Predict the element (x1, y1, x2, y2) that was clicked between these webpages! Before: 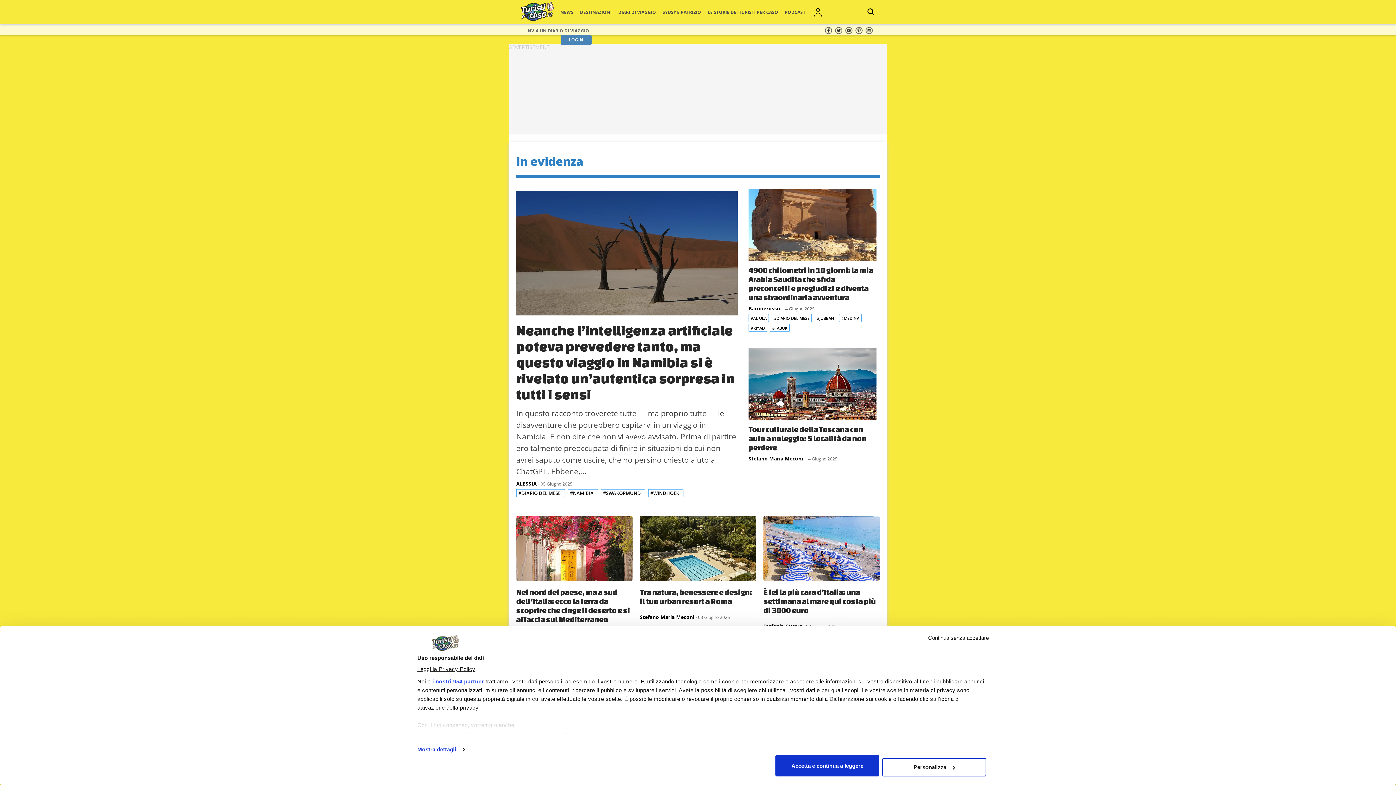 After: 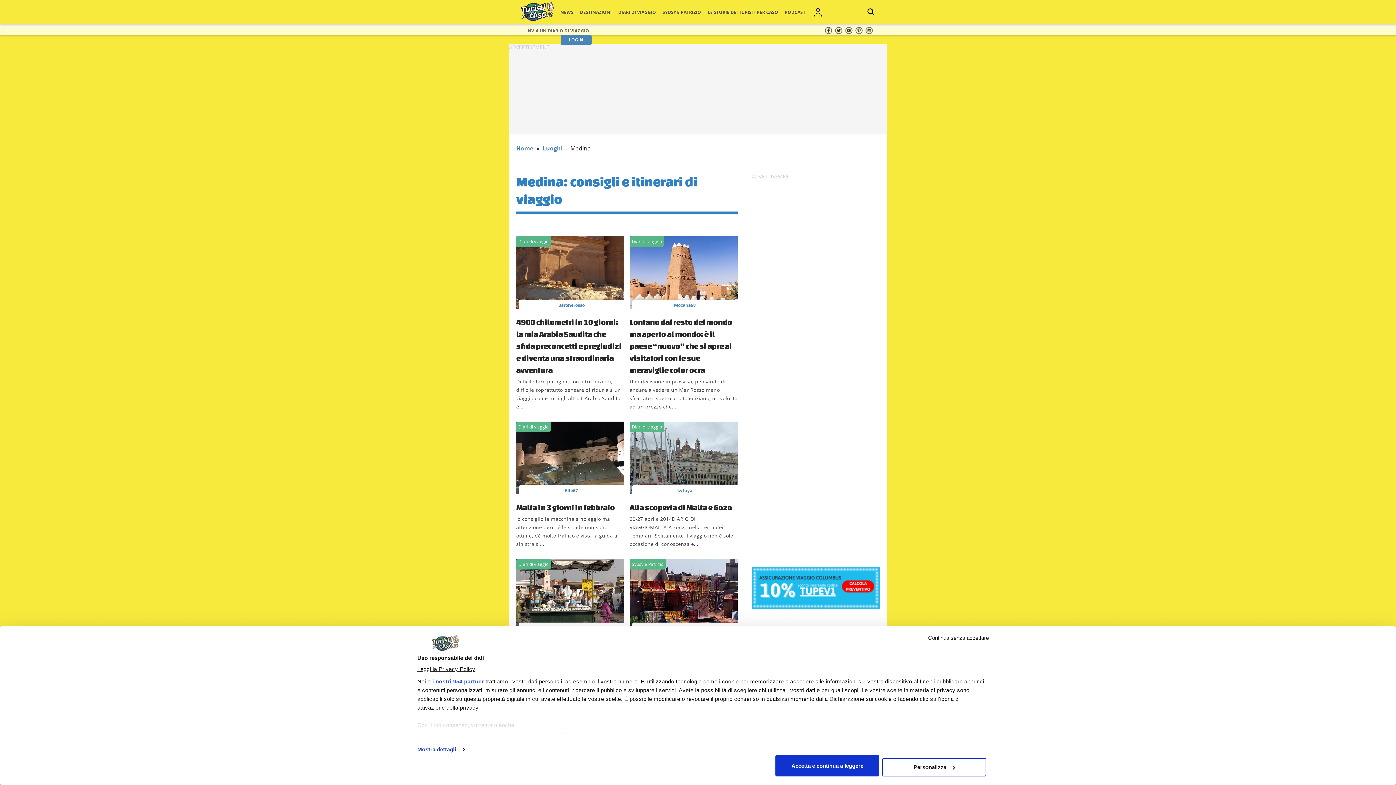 Action: bbox: (841, 315, 859, 321) label: #MEDINA